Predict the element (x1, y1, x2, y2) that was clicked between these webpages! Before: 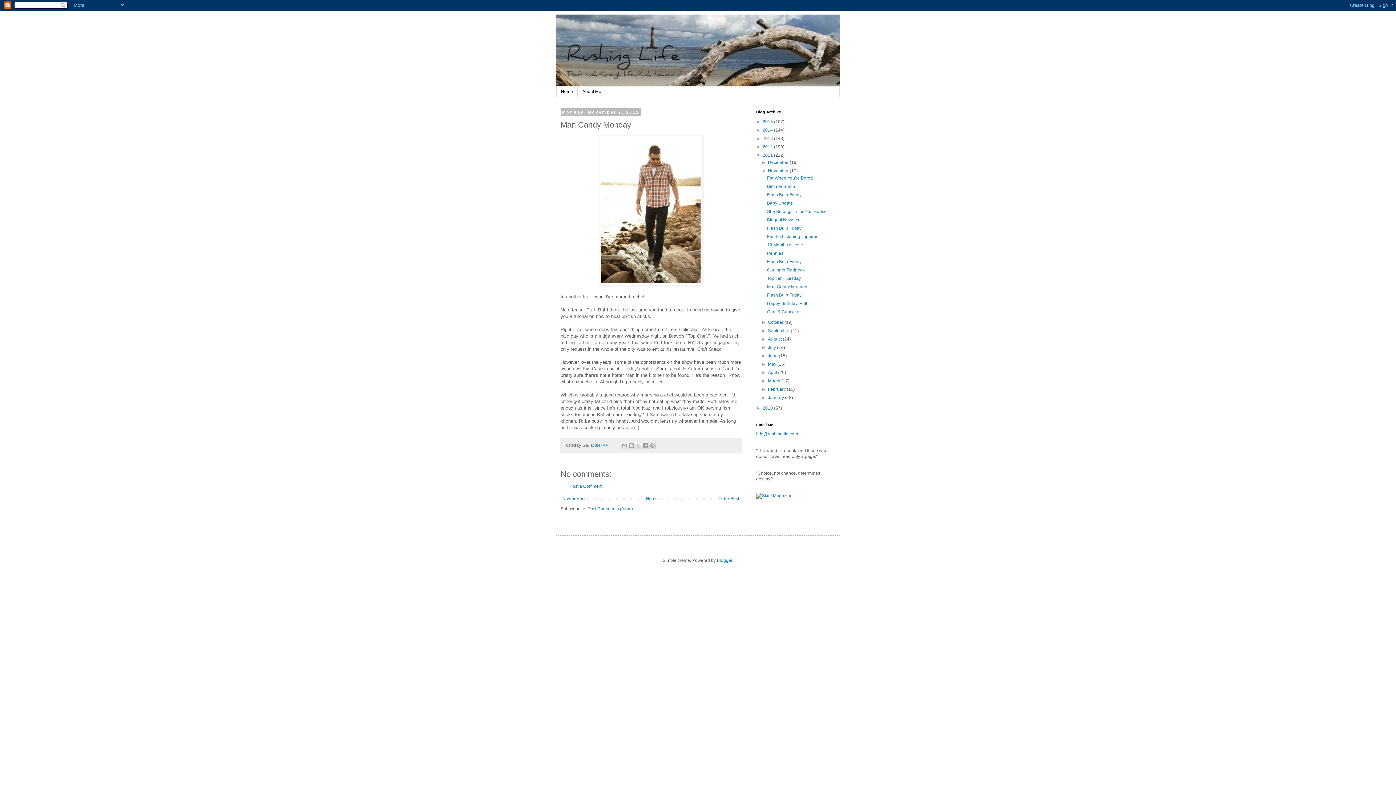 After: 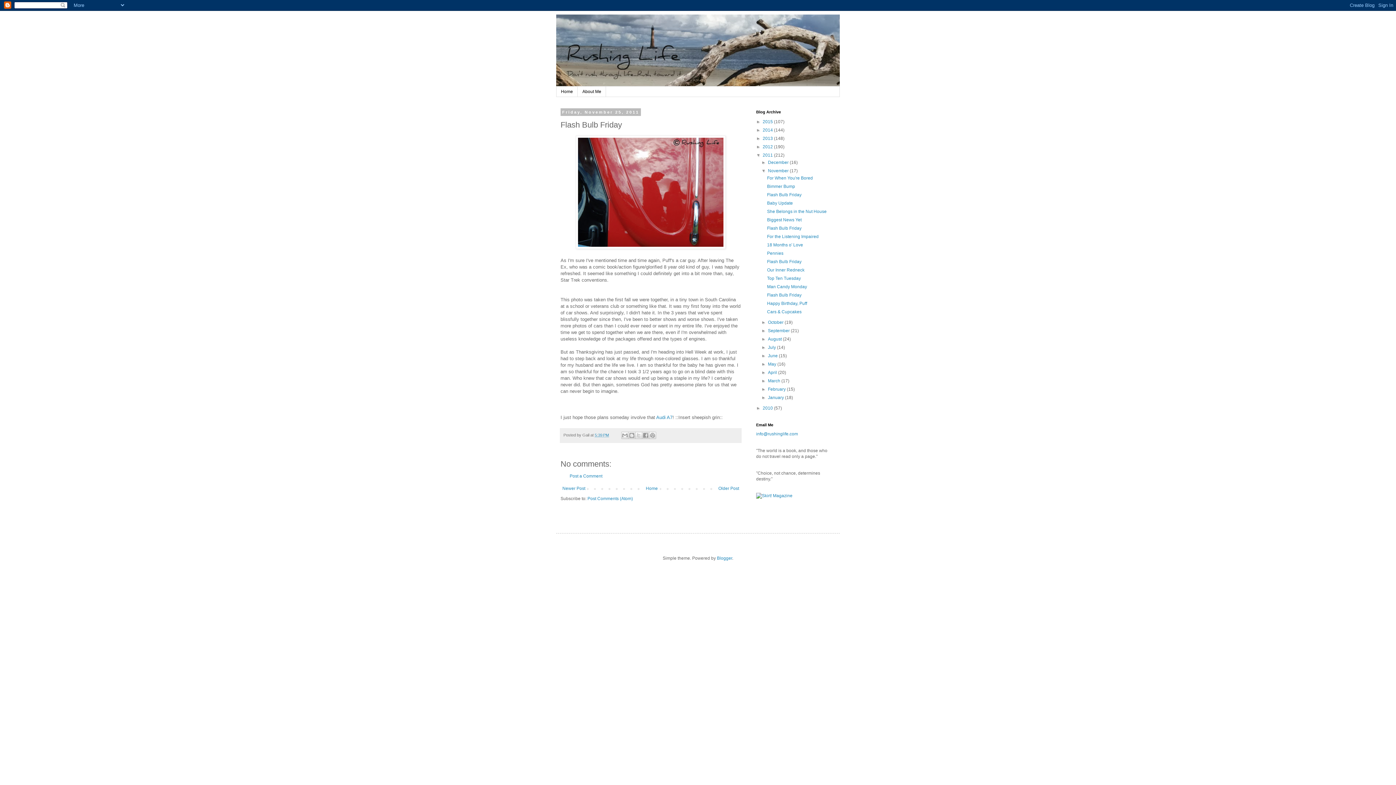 Action: label: Flash Bulb Friday bbox: (767, 192, 801, 197)